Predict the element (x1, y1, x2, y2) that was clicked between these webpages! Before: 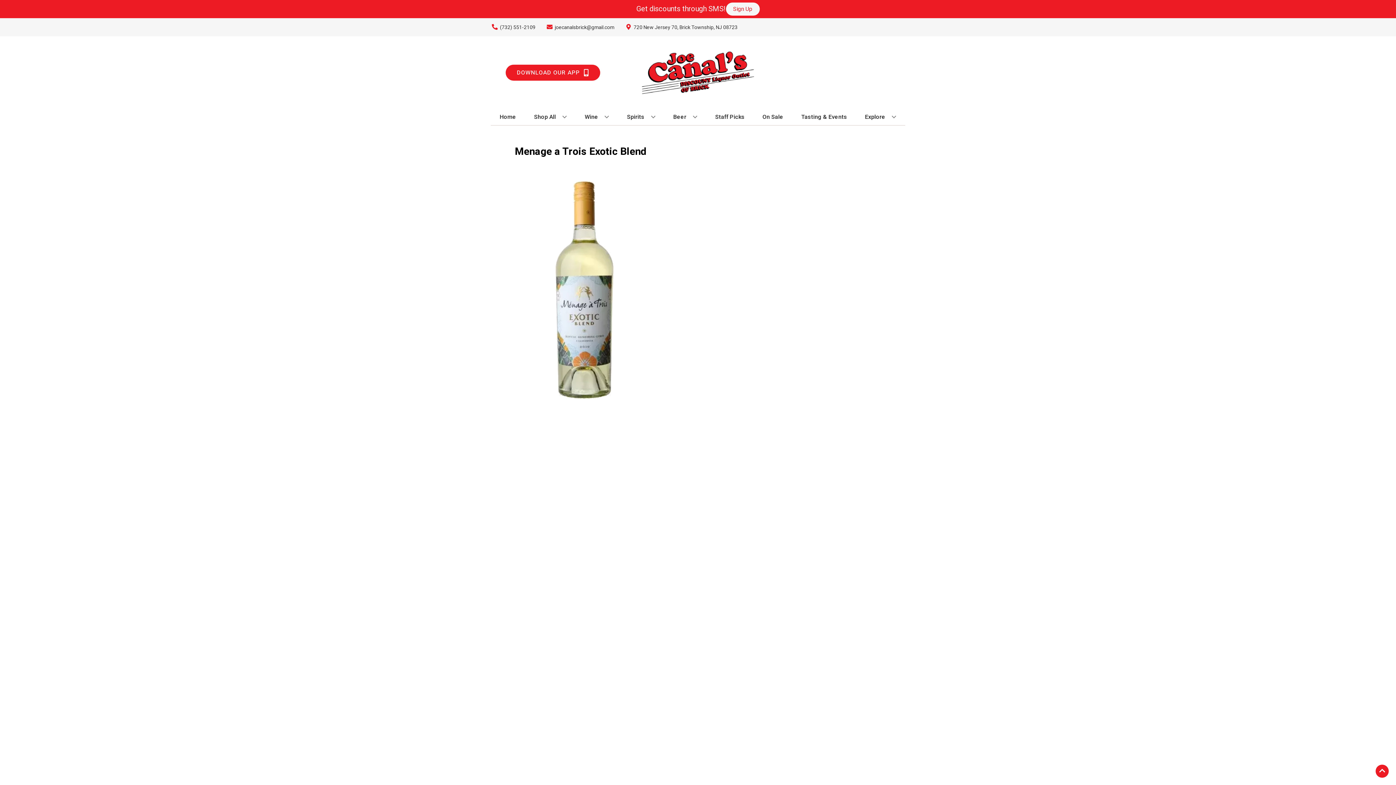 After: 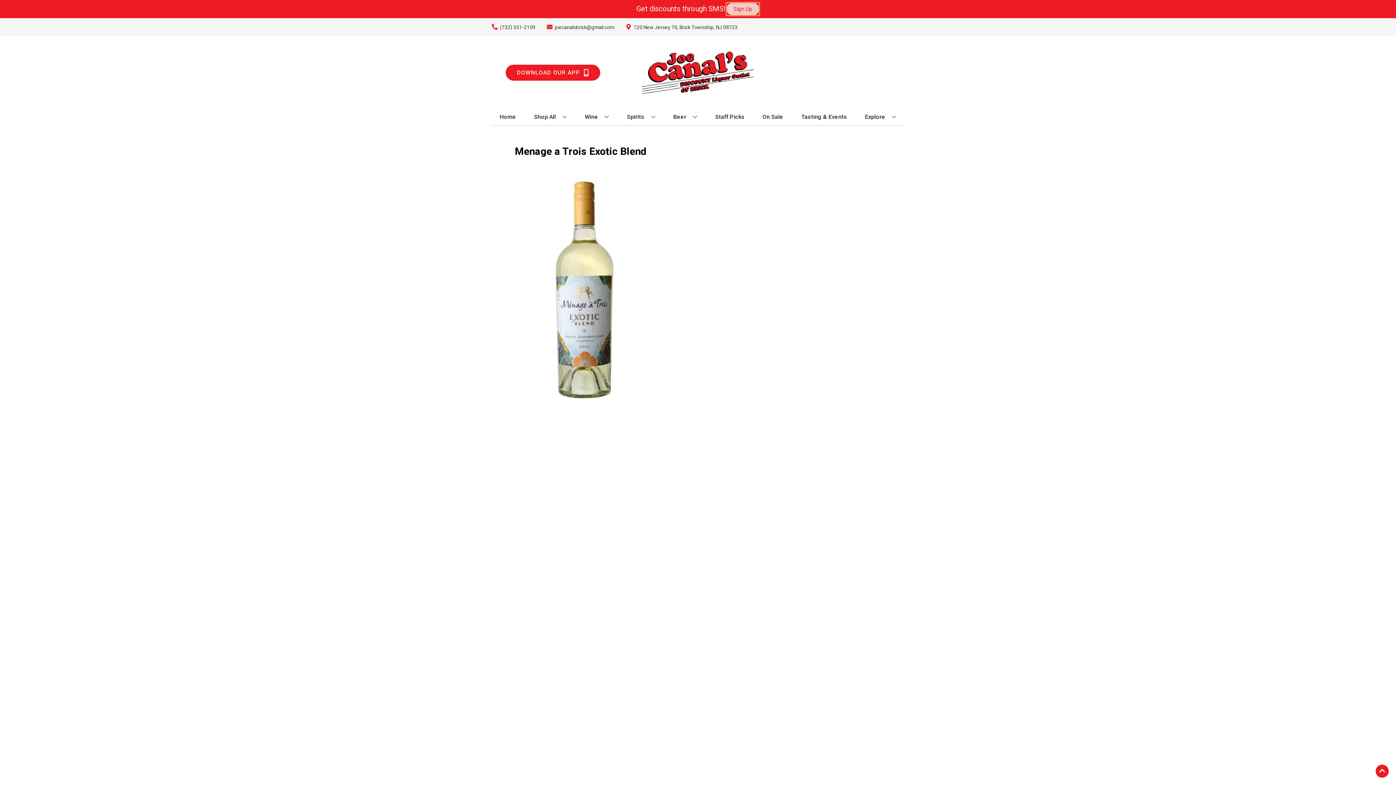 Action: bbox: (726, 2, 759, 15) label: Sign Up